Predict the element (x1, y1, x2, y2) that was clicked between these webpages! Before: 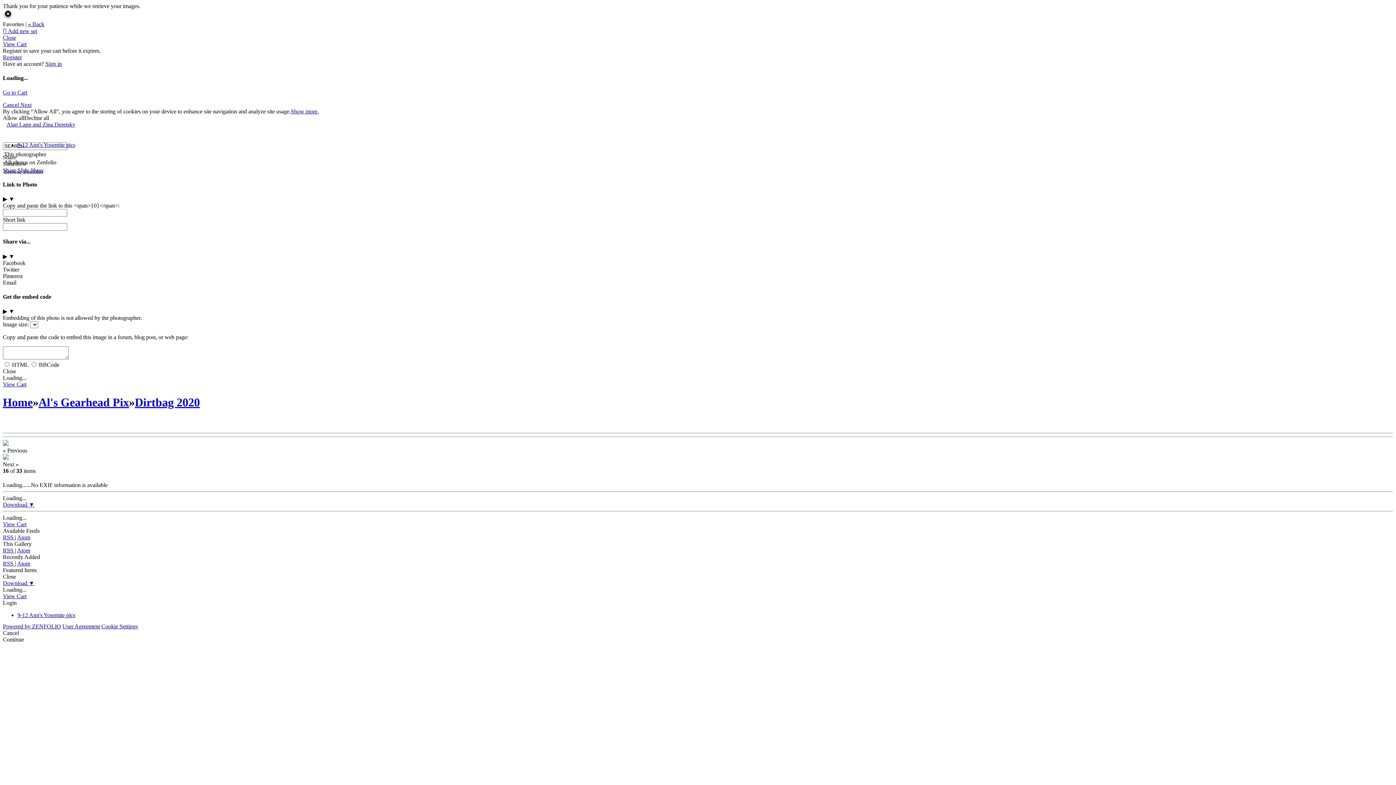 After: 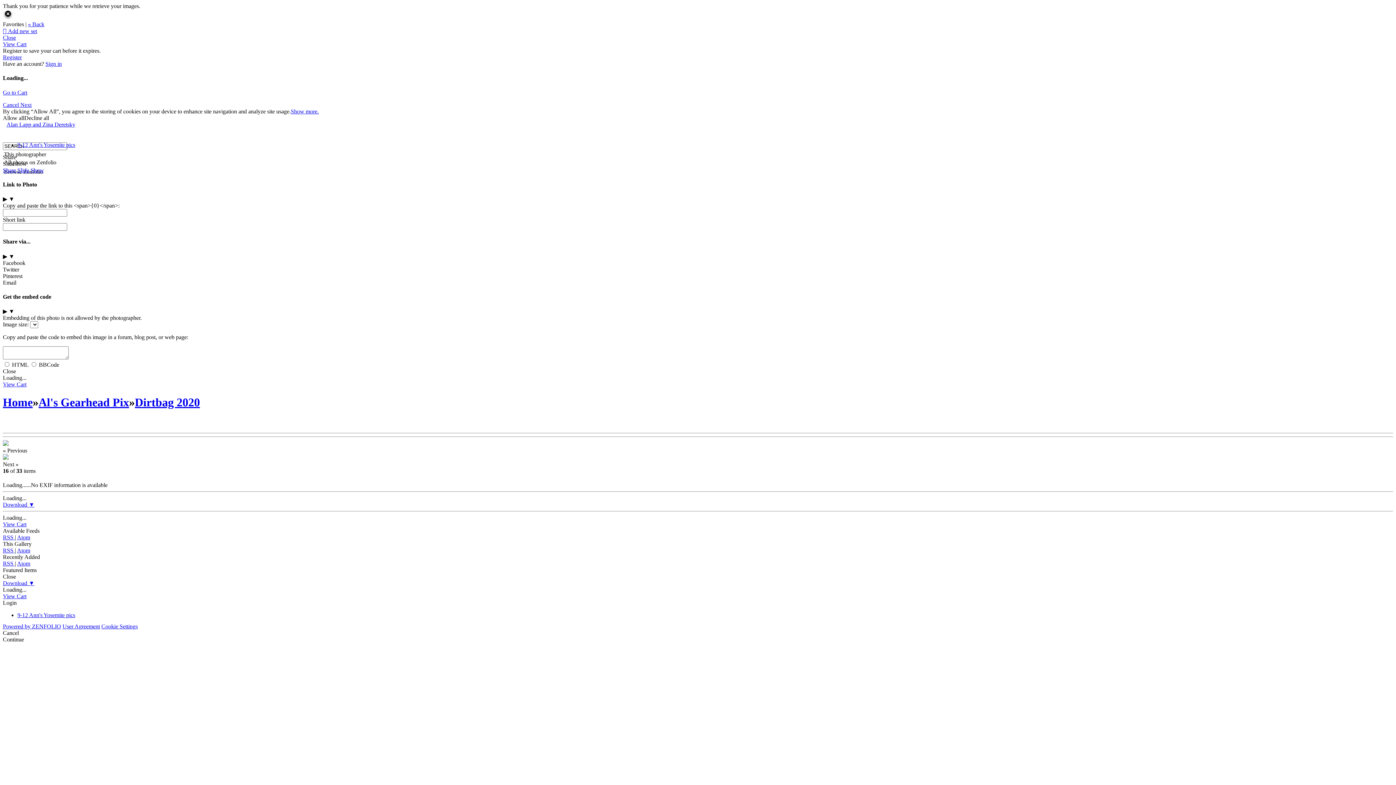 Action: label: Powered by ZENFOLIO bbox: (2, 623, 61, 629)